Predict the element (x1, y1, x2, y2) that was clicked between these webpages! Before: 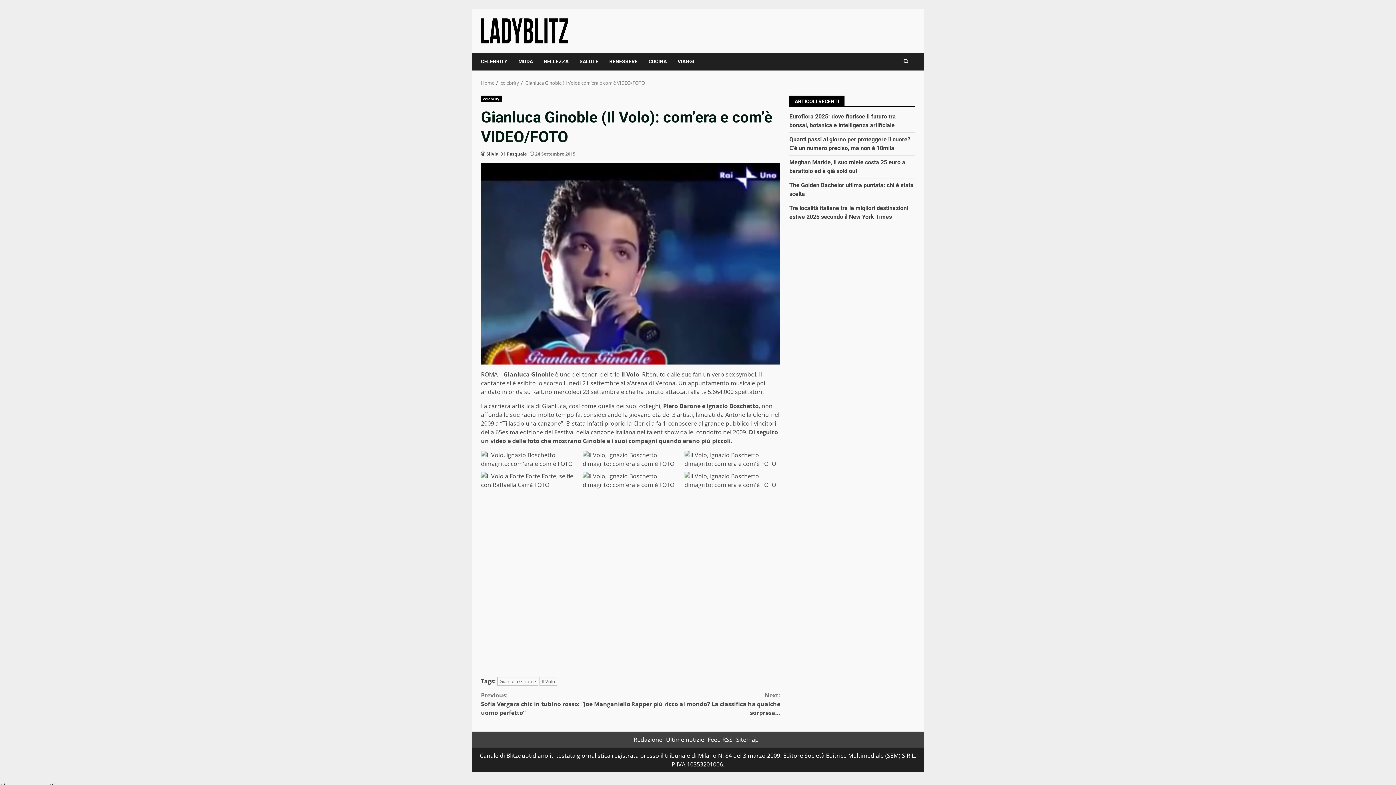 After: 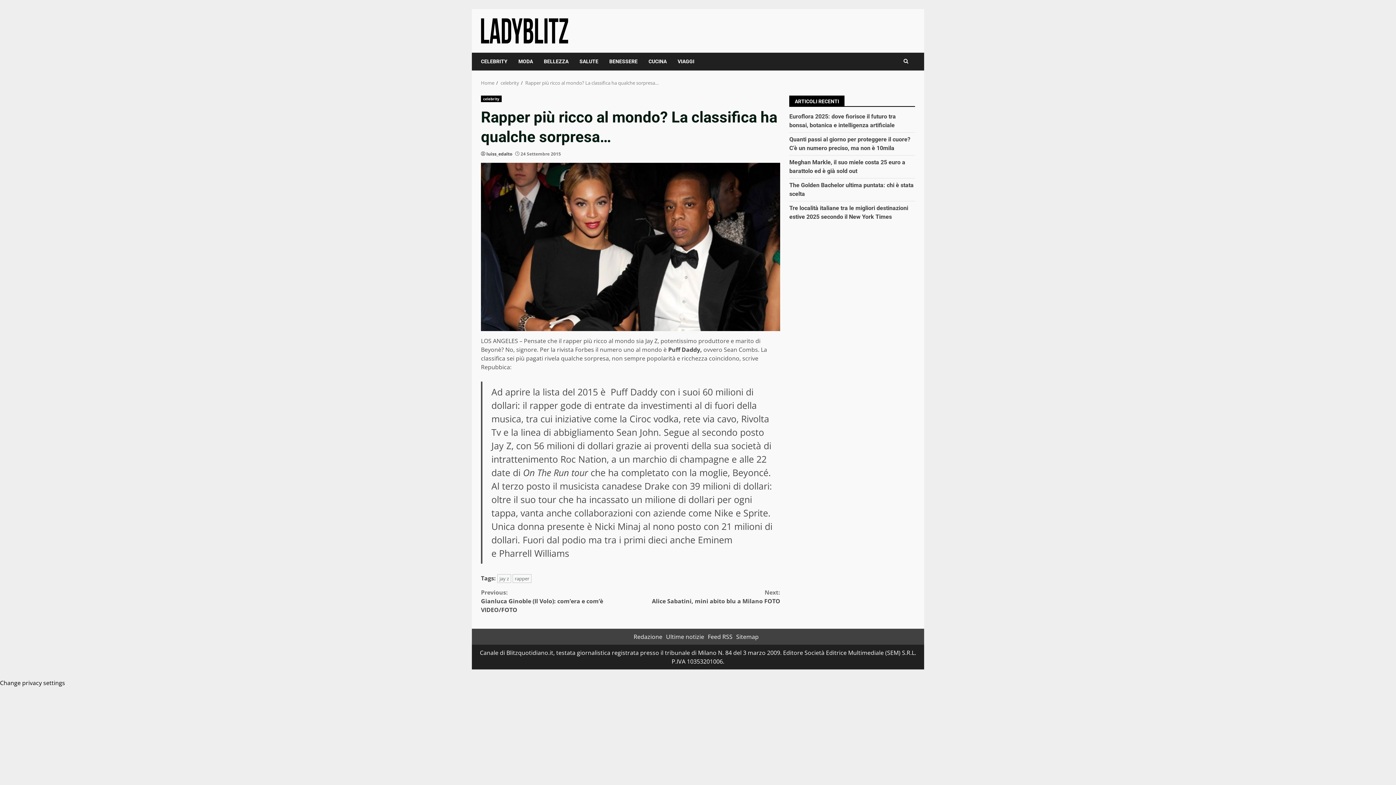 Action: label: Next:
Rapper più ricco al mondo? La classifica ha qualche sorpresa… bbox: (630, 691, 780, 717)